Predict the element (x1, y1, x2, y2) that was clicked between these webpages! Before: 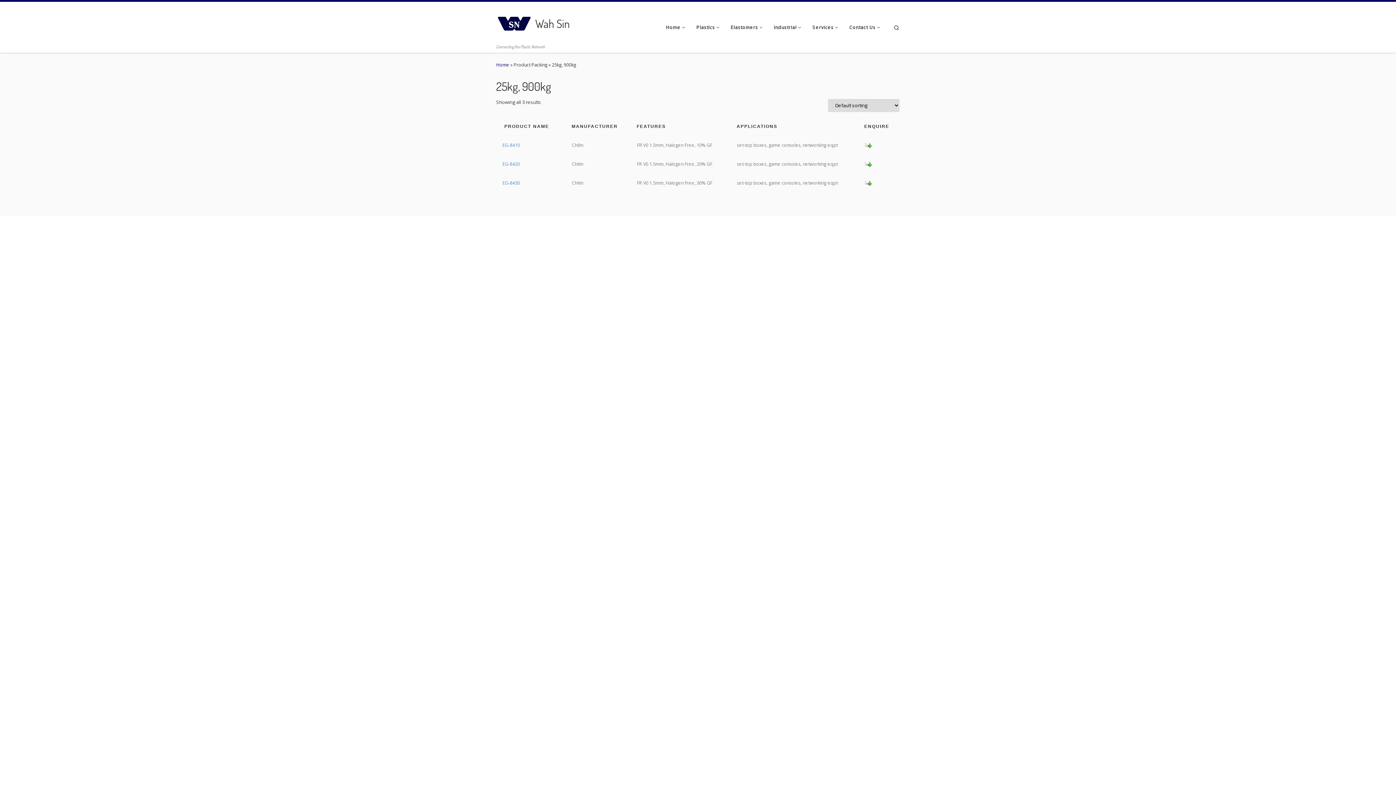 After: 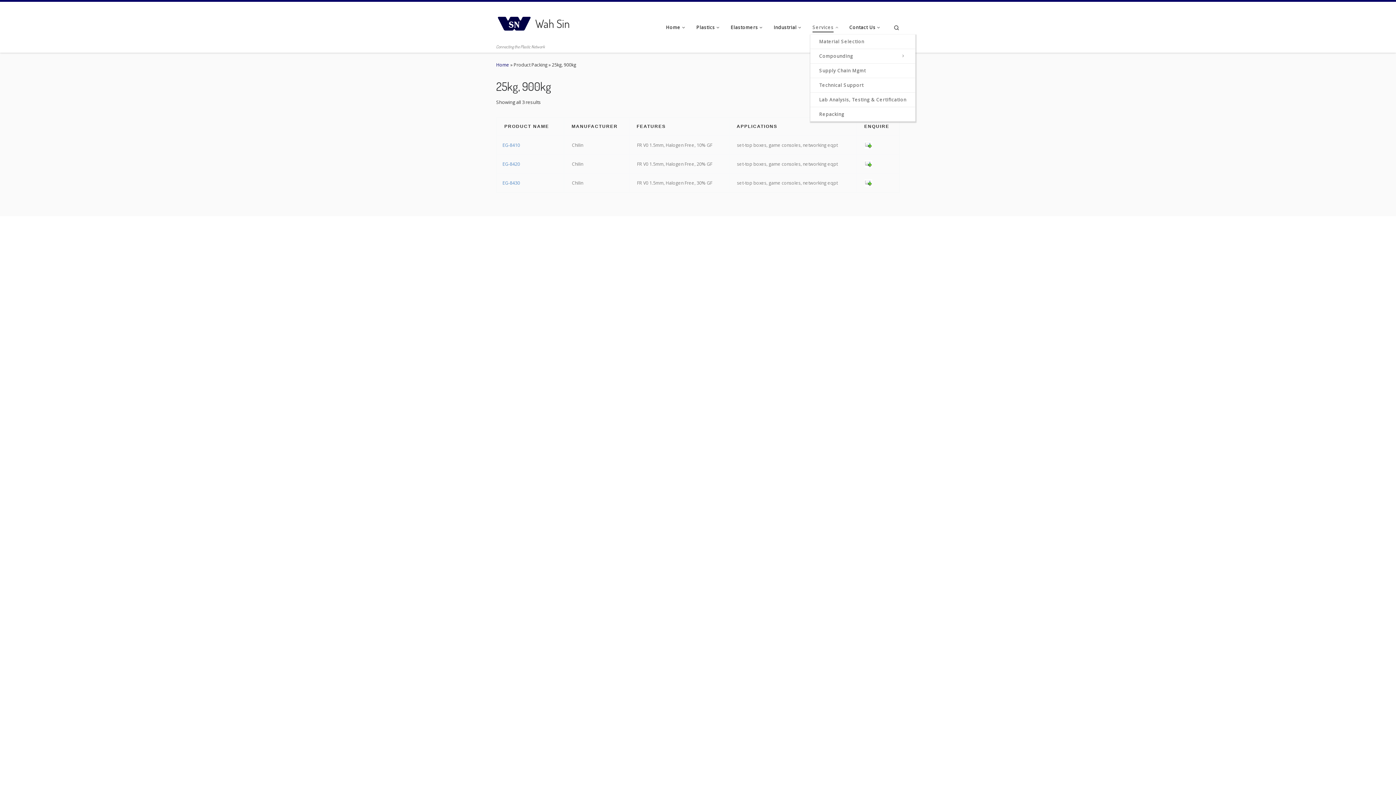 Action: bbox: (810, 20, 842, 34) label: Services